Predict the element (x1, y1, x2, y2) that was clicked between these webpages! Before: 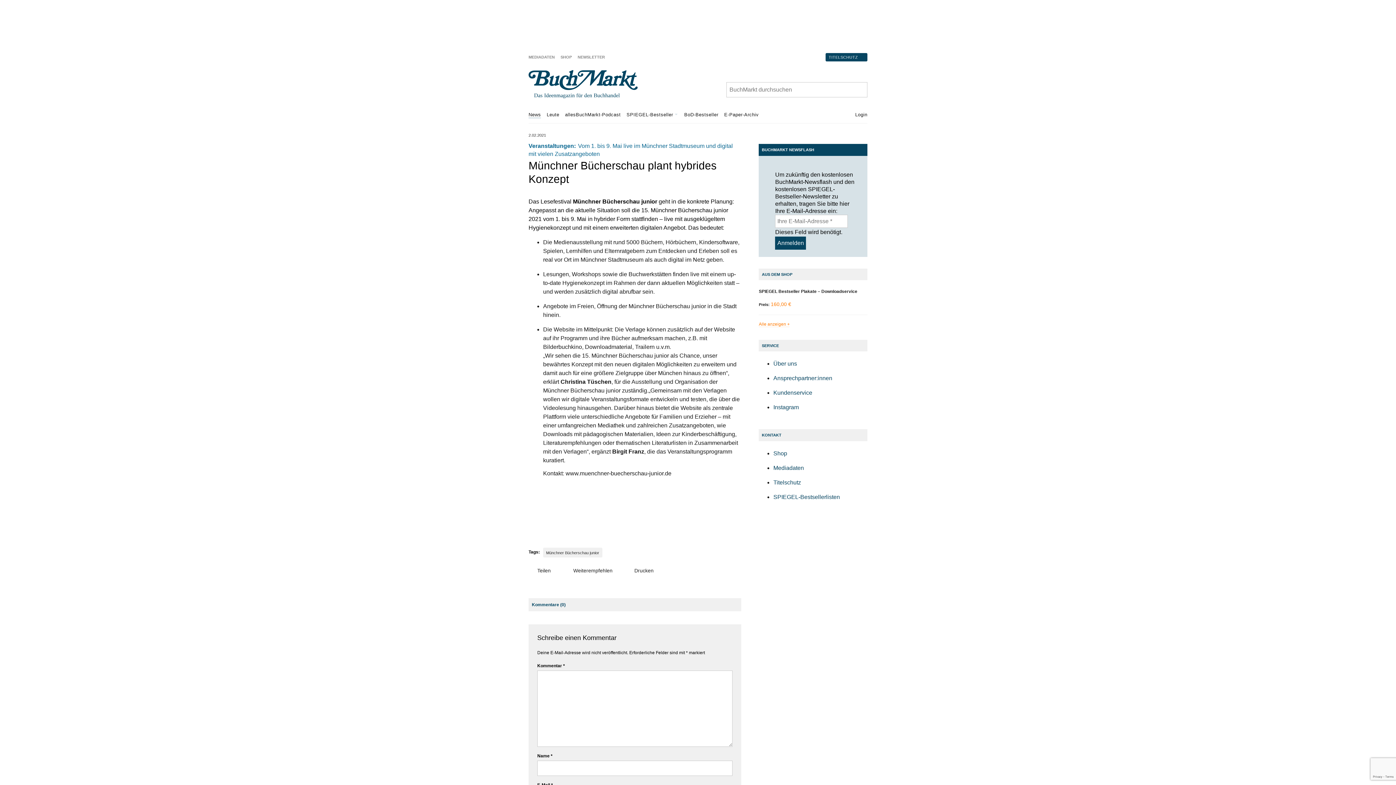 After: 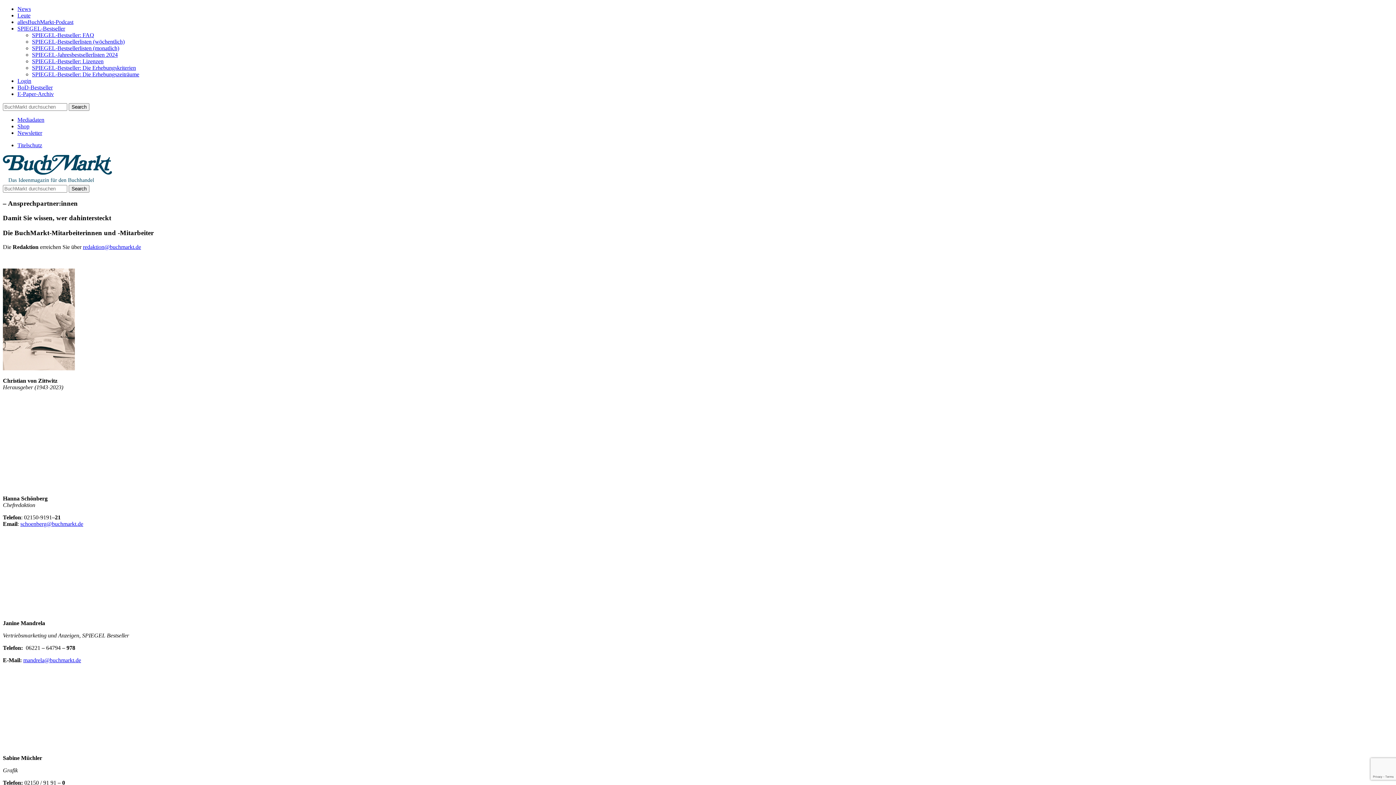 Action: label: Ansprechpartner:innen bbox: (773, 375, 832, 381)